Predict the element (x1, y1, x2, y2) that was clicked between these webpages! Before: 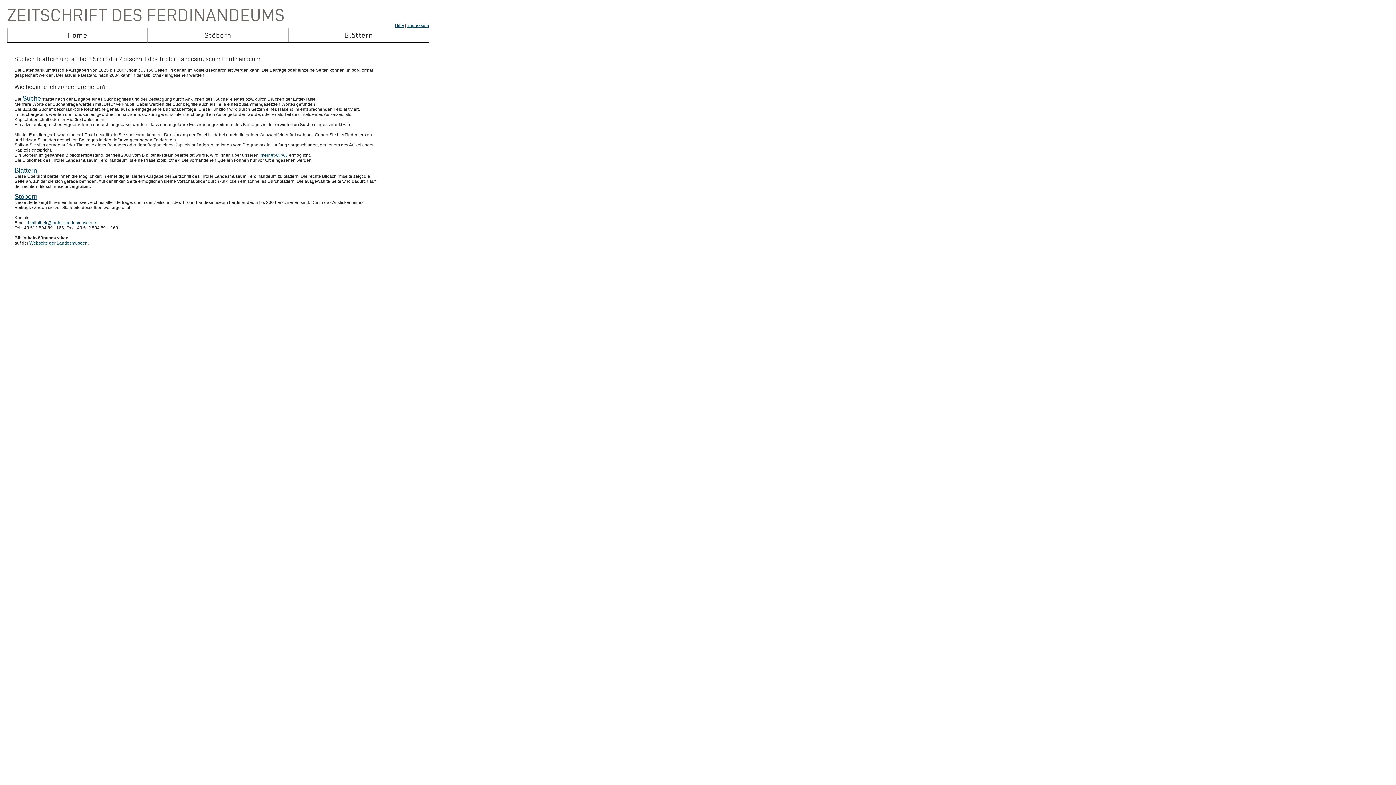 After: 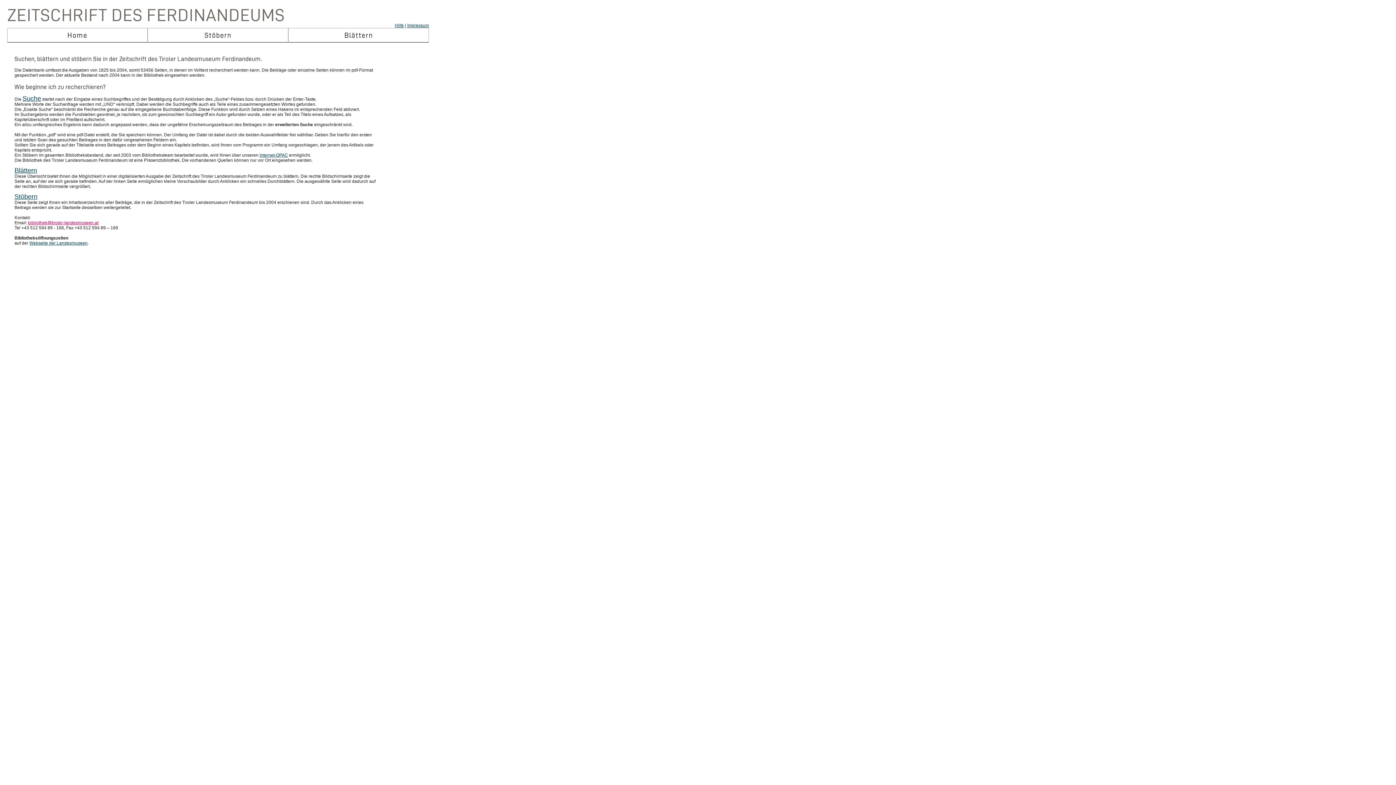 Action: bbox: (28, 220, 98, 225) label: bibliothek@tiroler-landesmuseen.at